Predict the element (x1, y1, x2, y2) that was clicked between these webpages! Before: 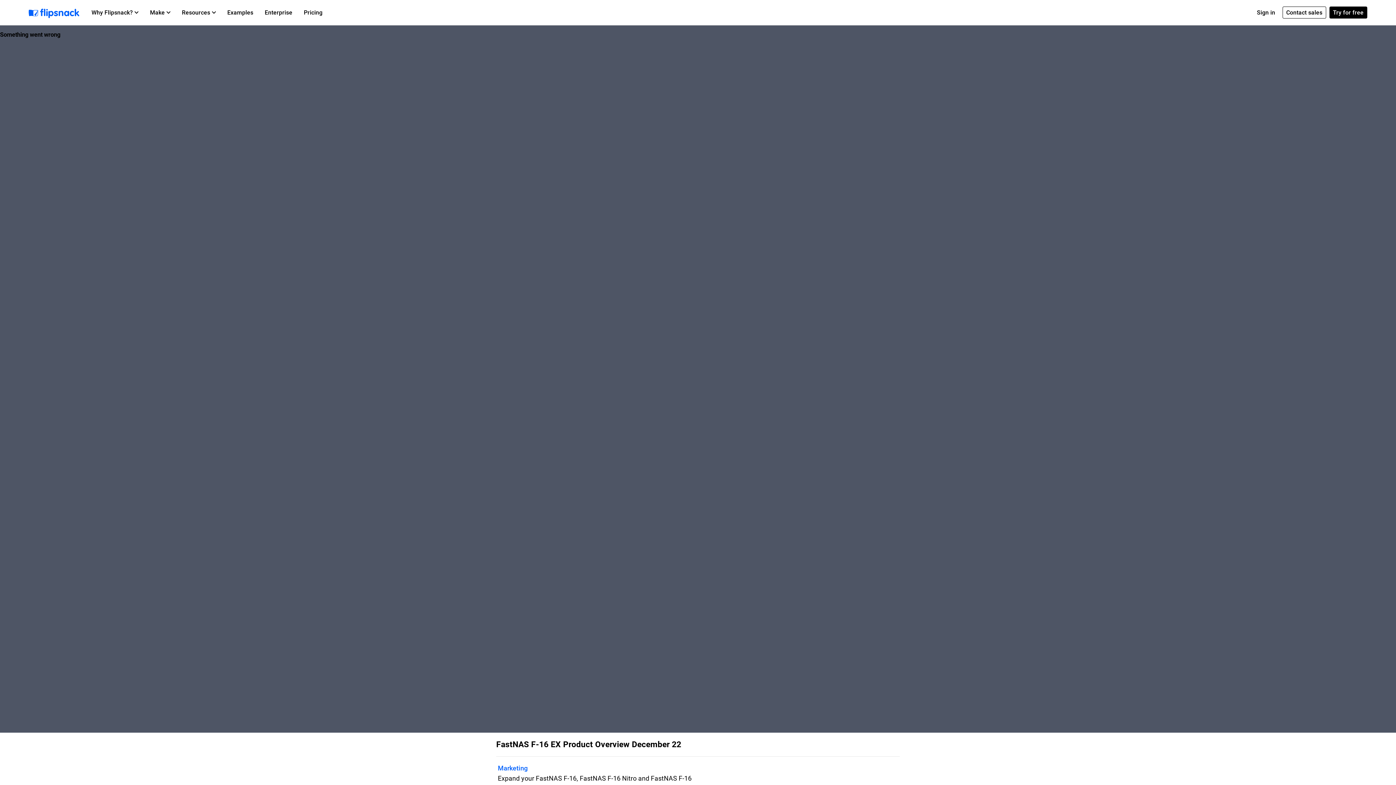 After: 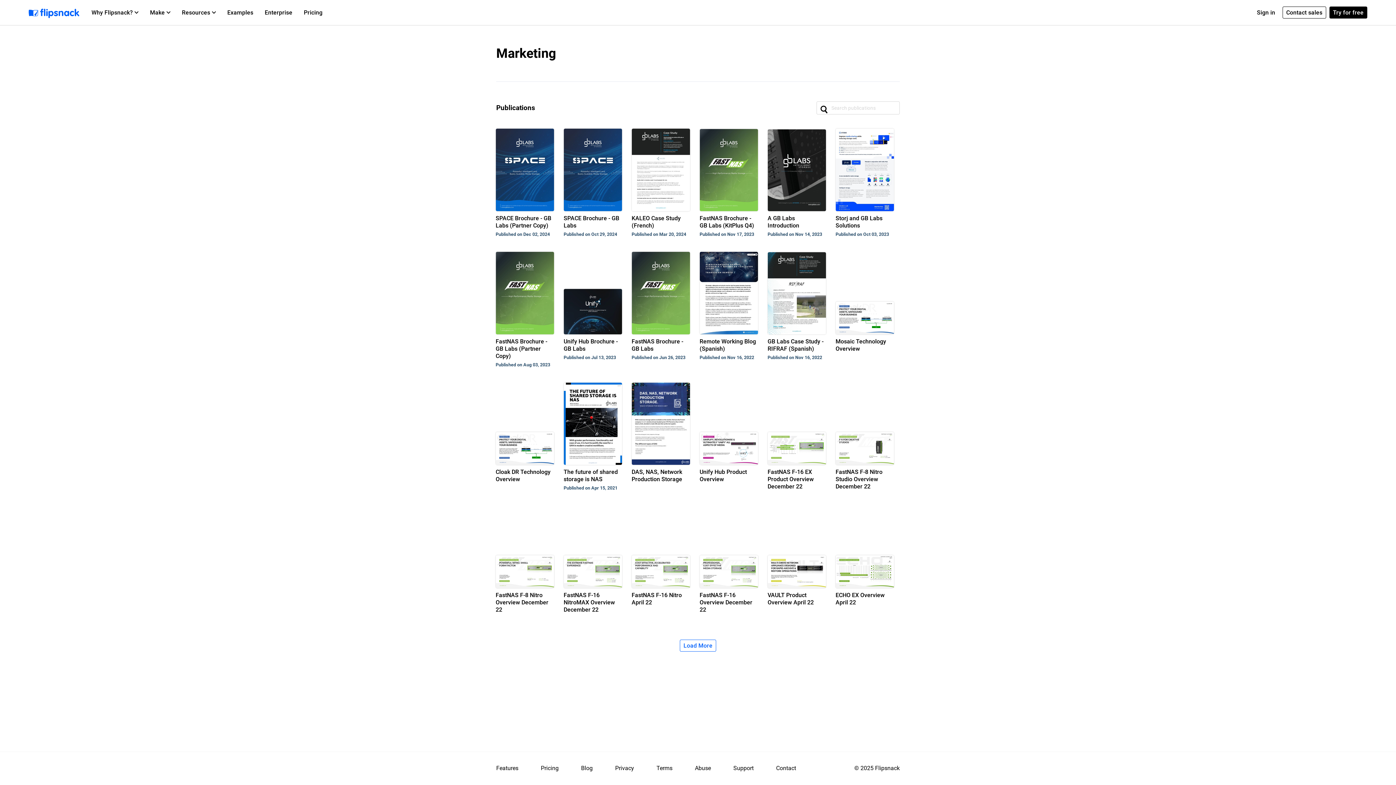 Action: label: Marketing bbox: (498, 764, 527, 772)